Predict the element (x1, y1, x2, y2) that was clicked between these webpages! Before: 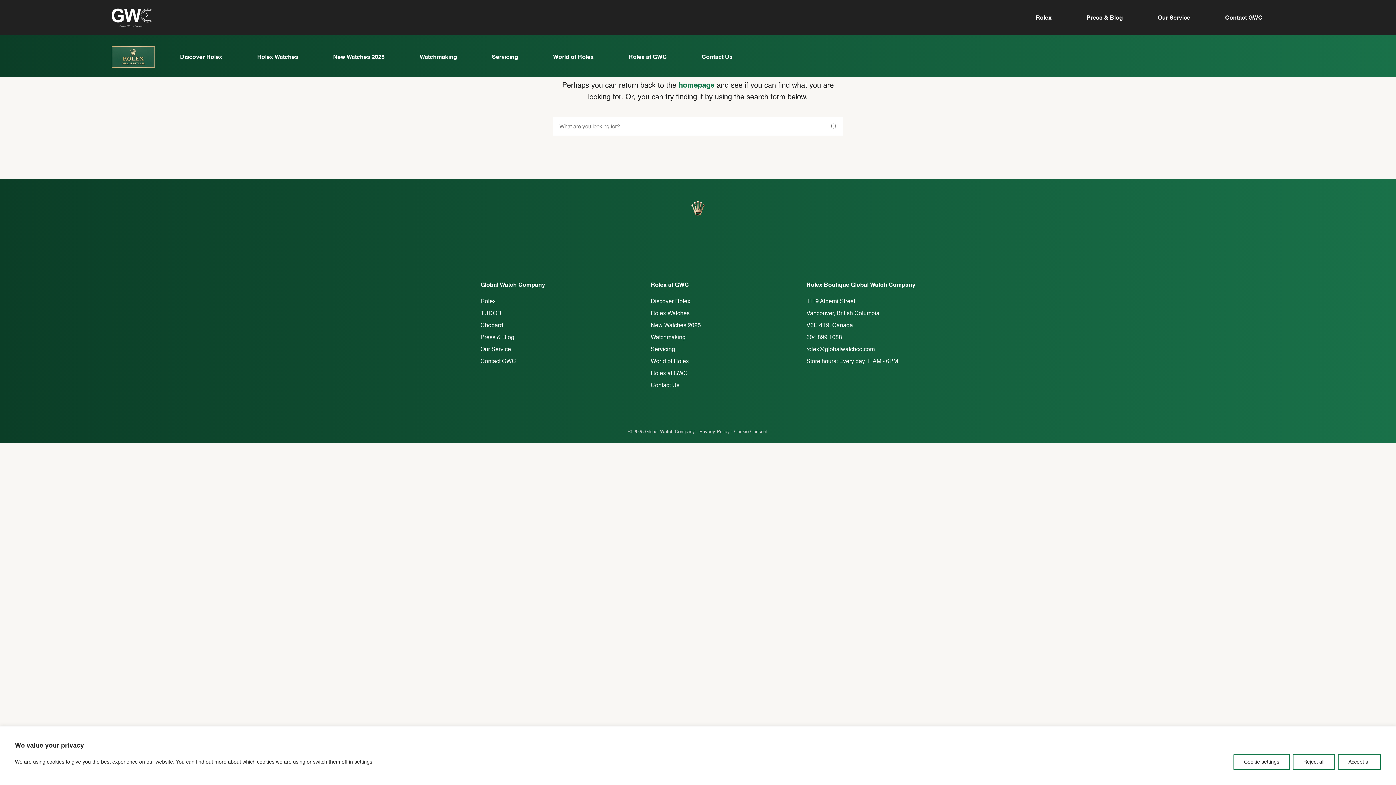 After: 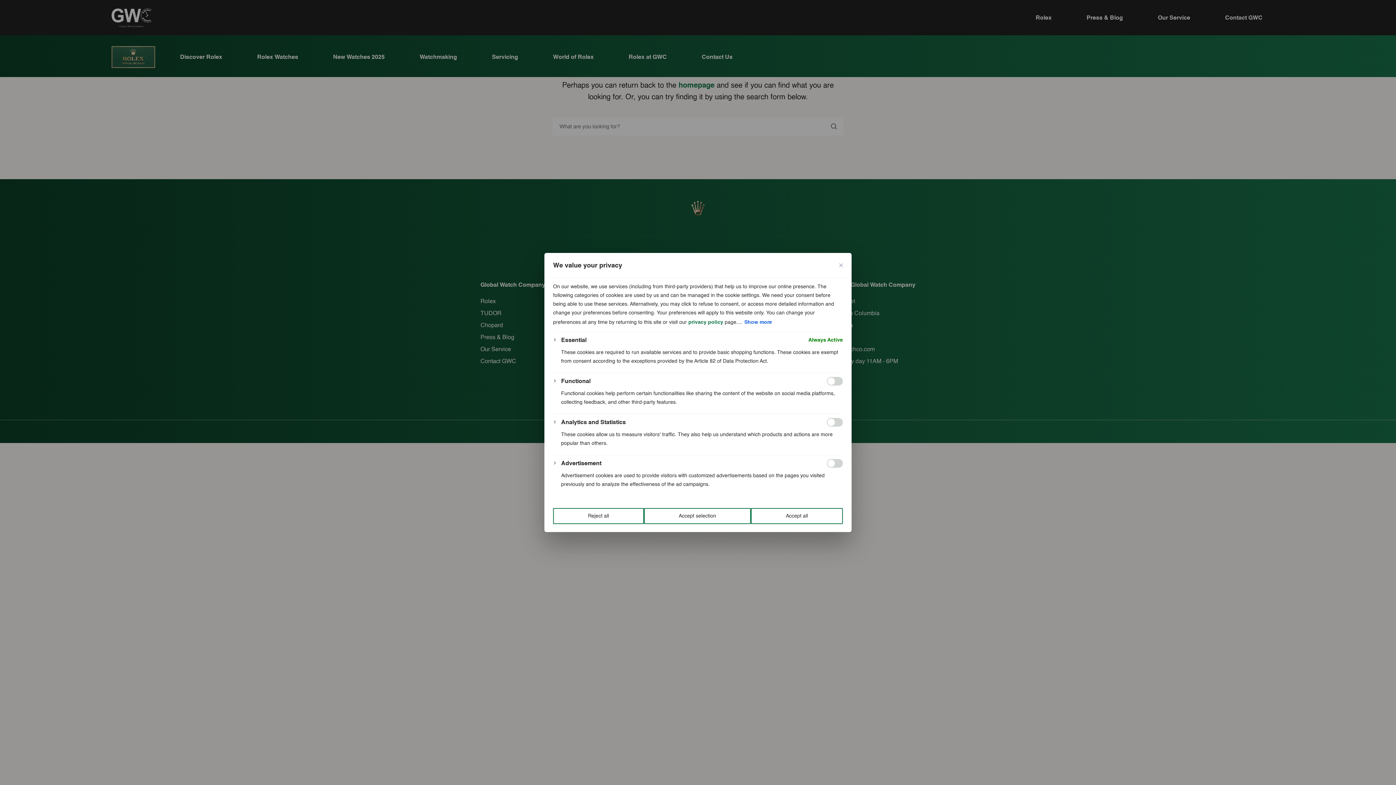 Action: label: Cookie settings bbox: (1233, 754, 1290, 770)